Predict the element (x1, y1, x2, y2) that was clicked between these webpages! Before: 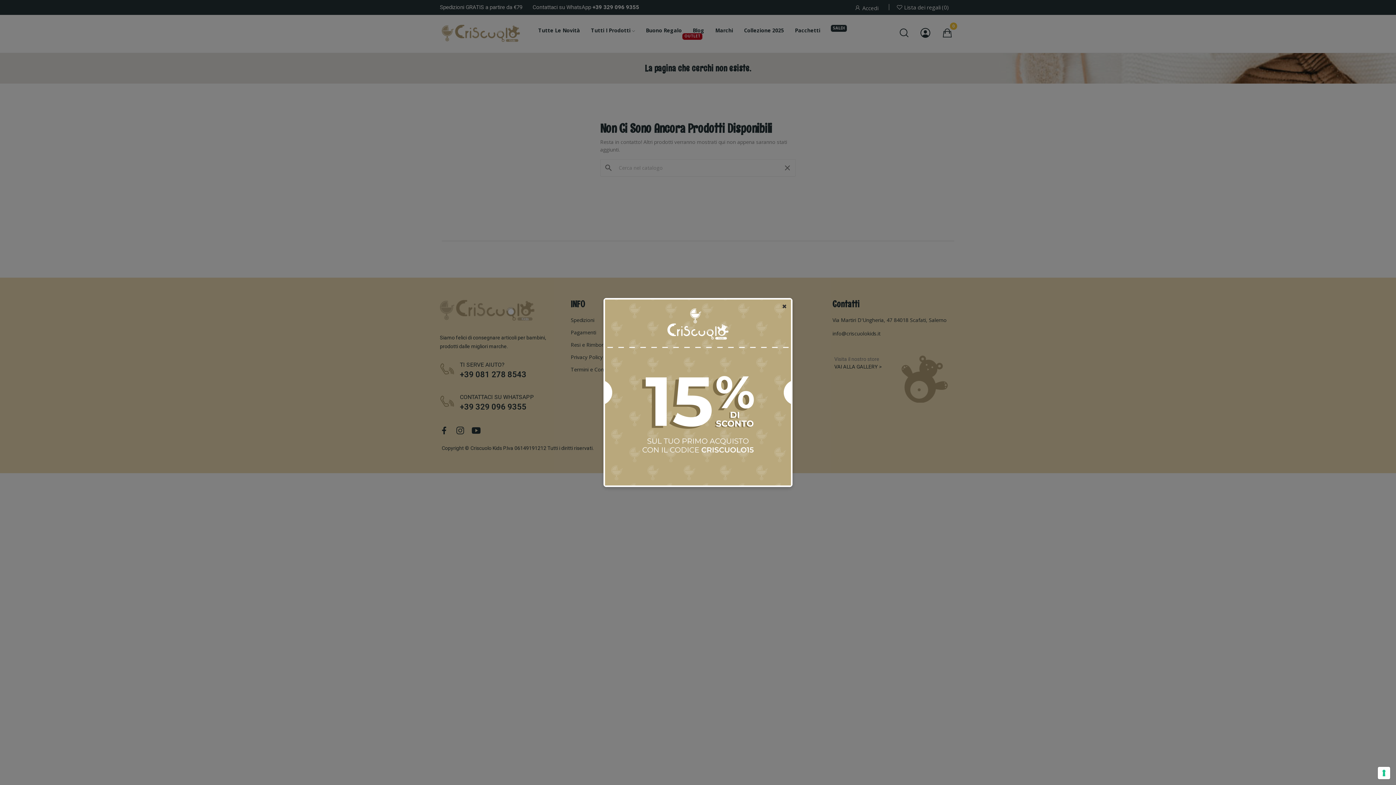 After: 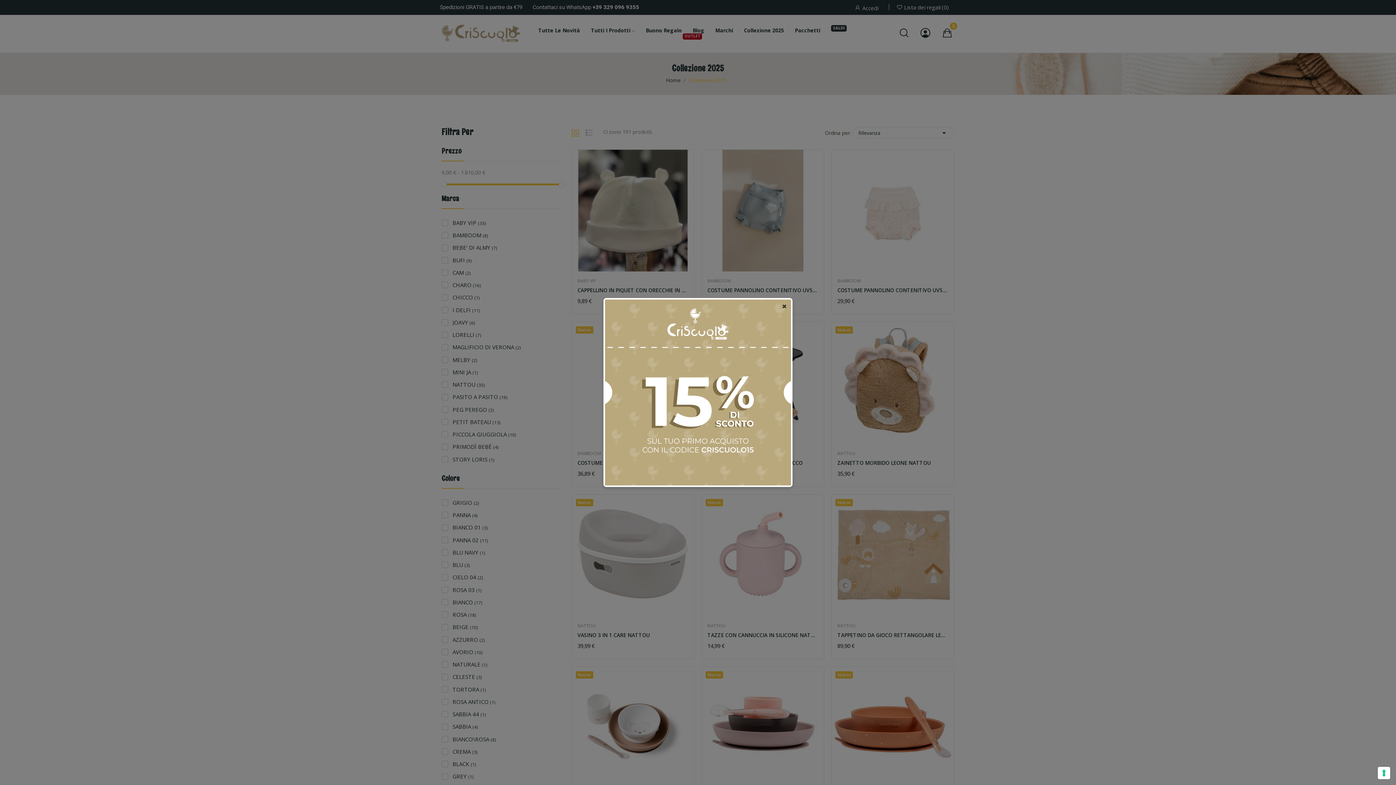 Action: bbox: (603, 388, 792, 395)